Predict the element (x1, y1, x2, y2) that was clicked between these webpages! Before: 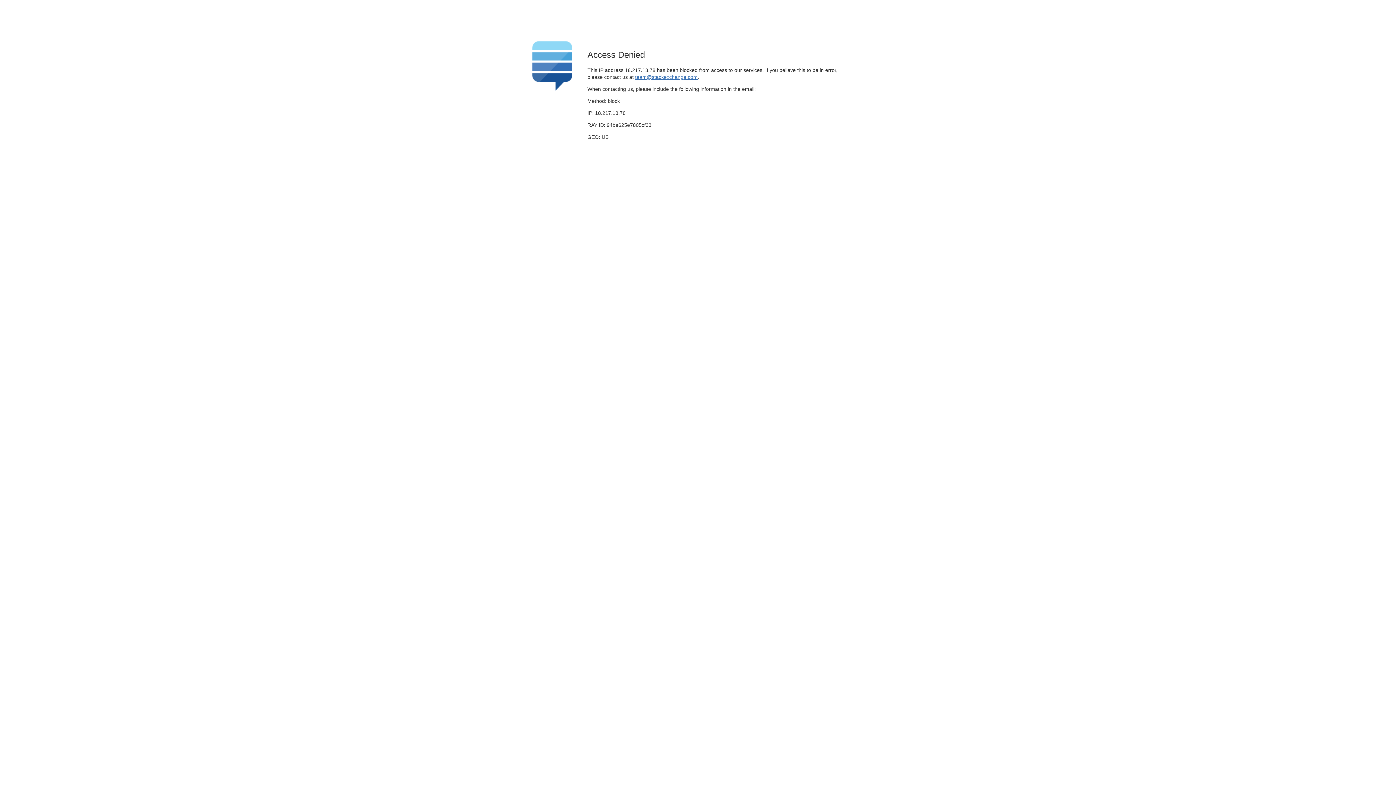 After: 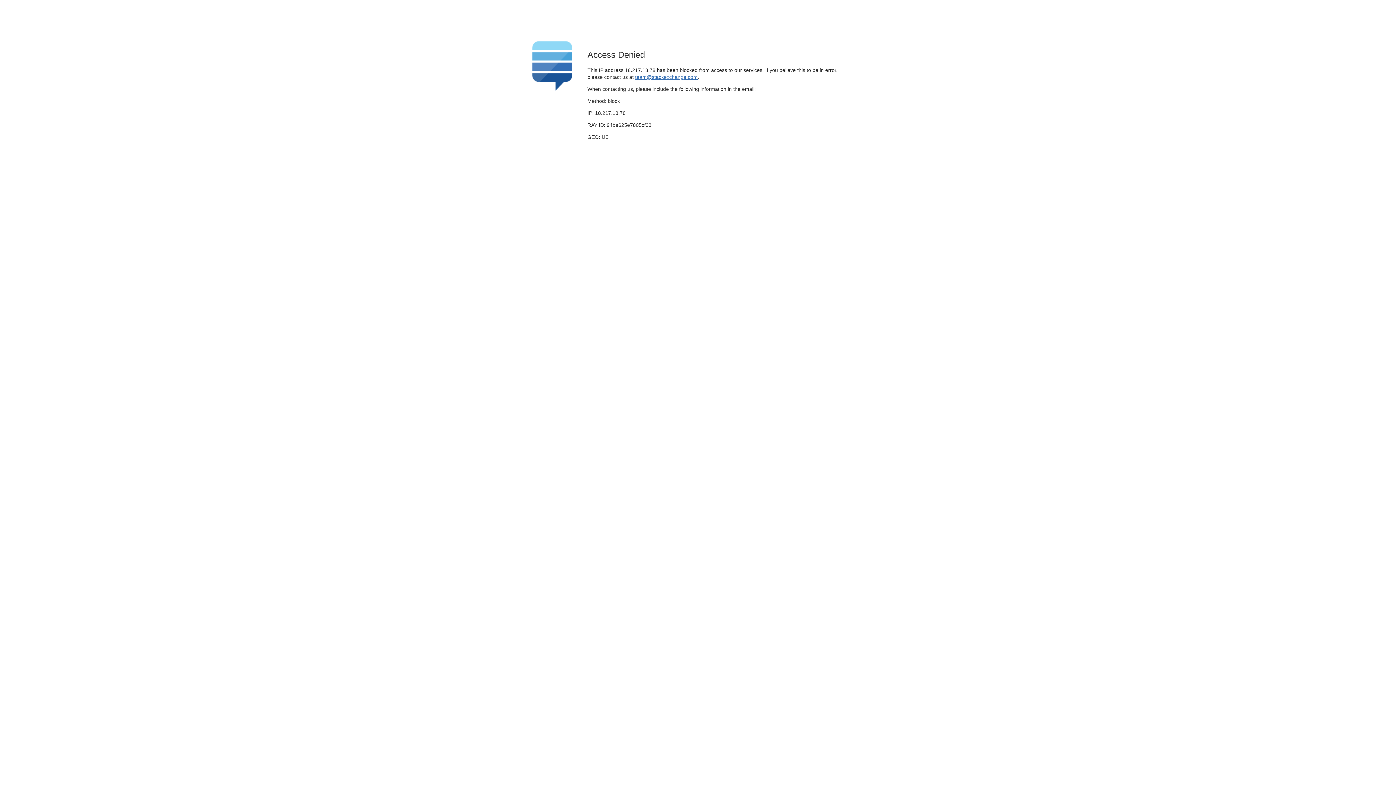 Action: label: team@stackexchange.com bbox: (635, 74, 697, 79)